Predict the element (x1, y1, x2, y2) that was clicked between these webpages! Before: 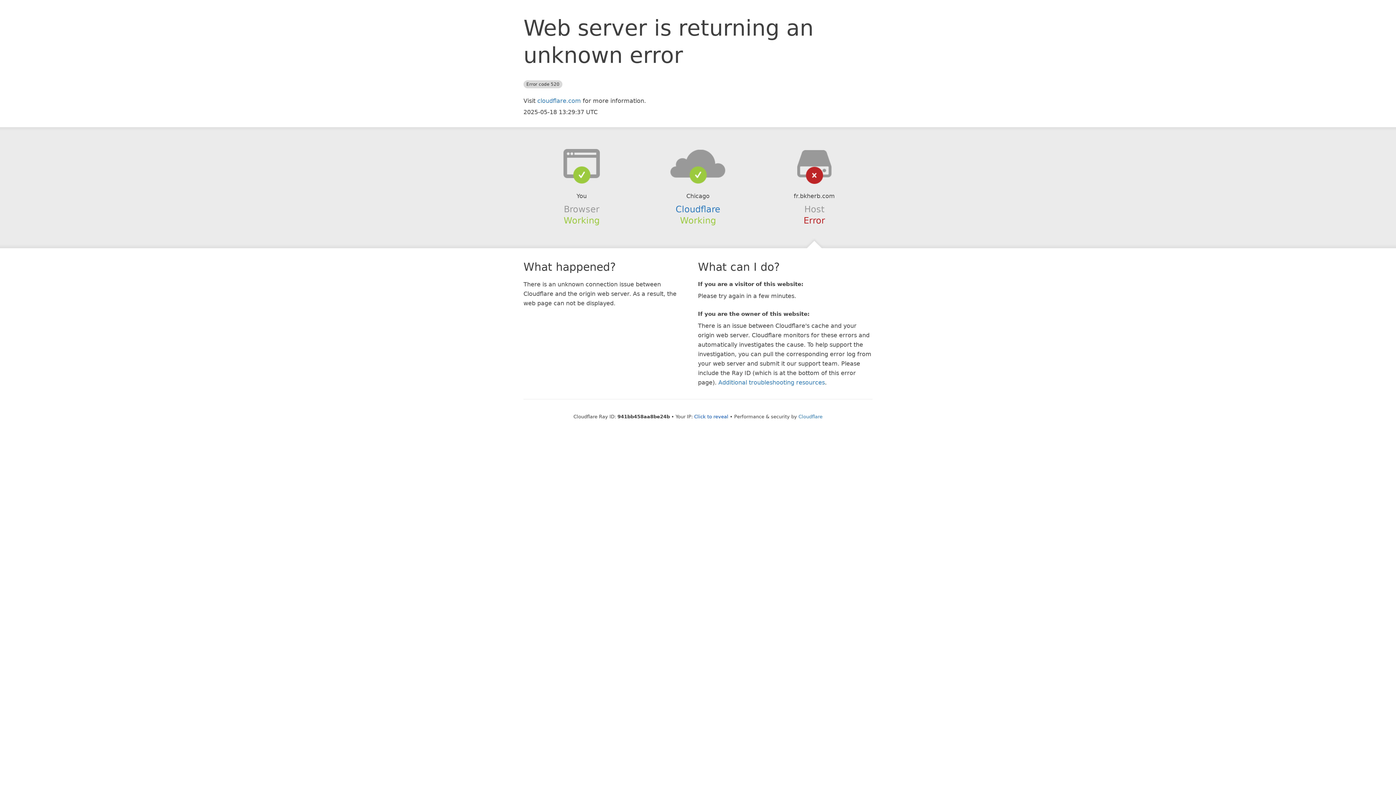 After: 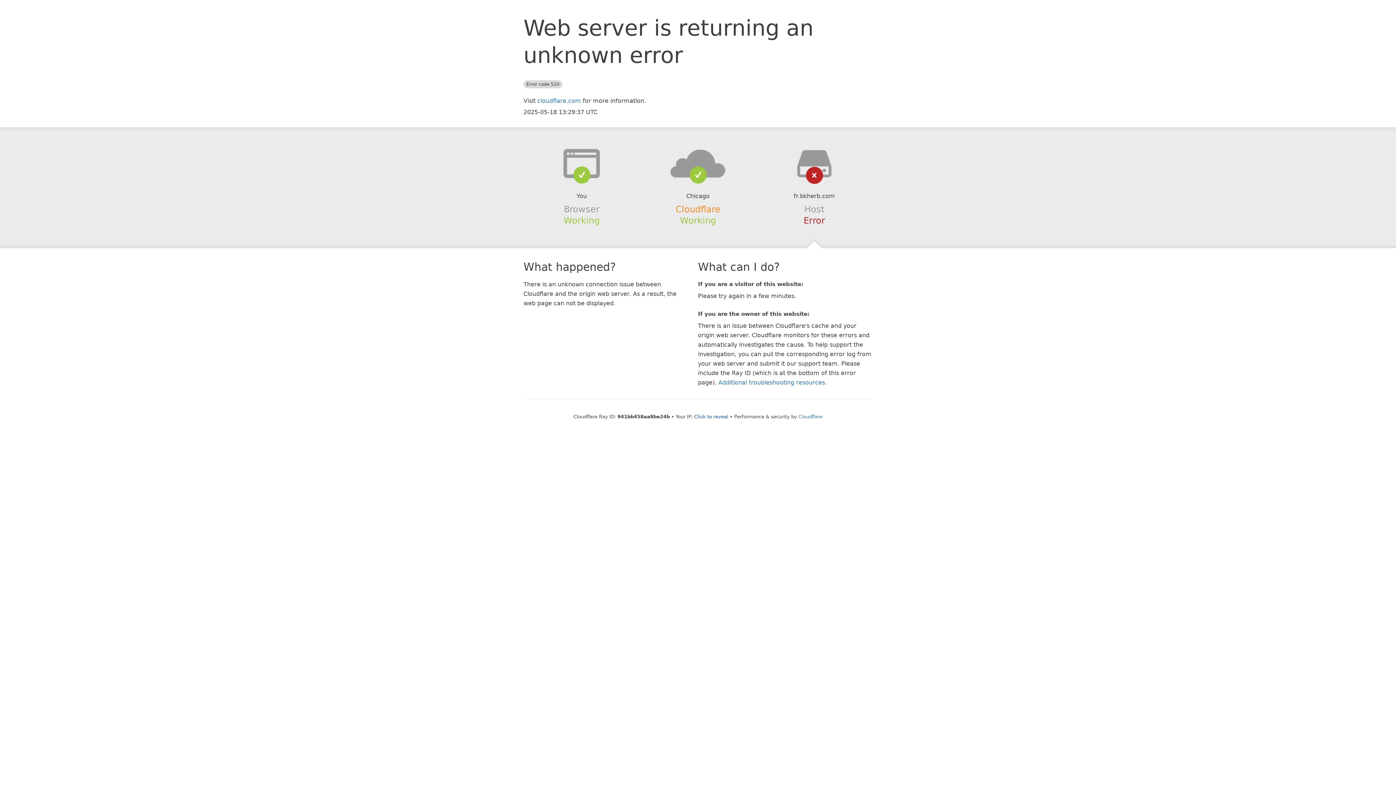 Action: bbox: (675, 204, 720, 214) label: Cloudflare